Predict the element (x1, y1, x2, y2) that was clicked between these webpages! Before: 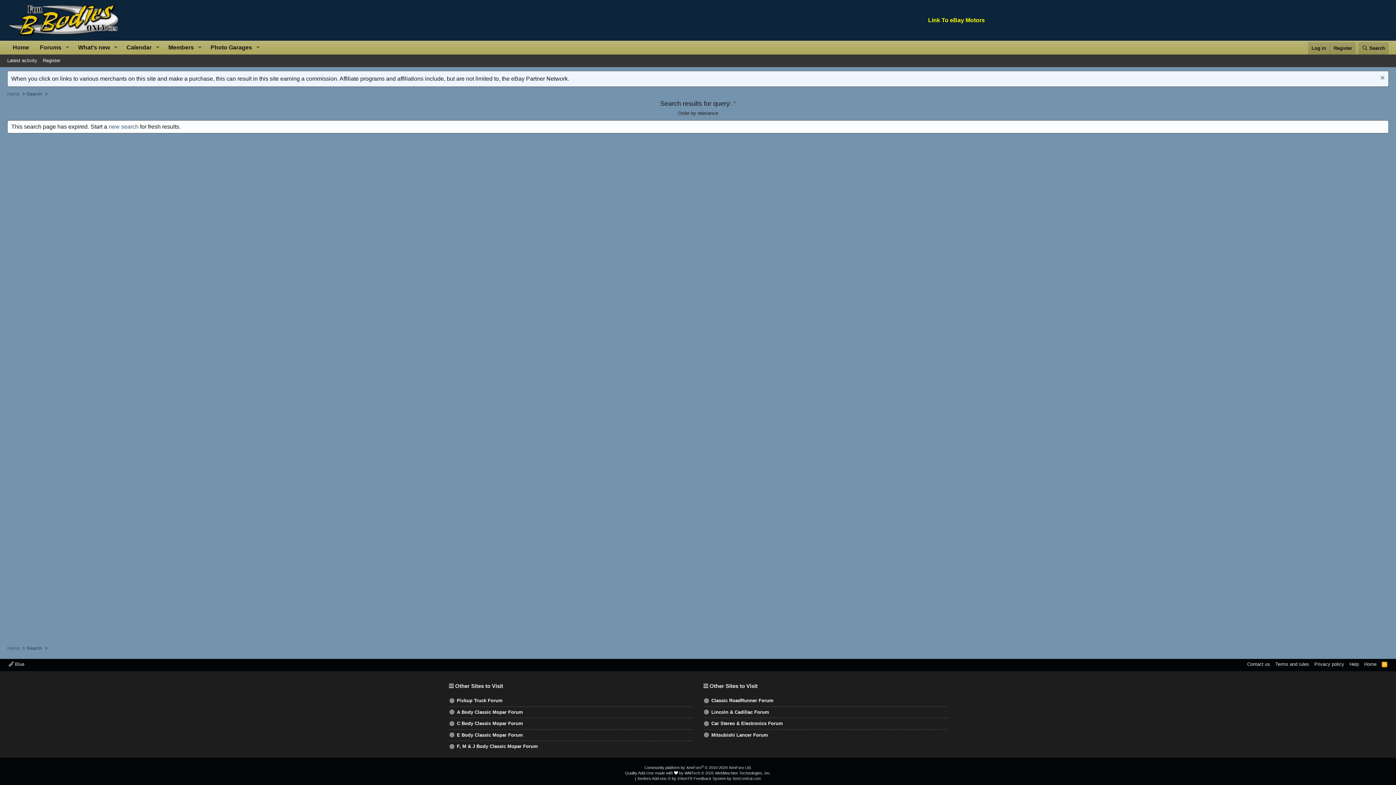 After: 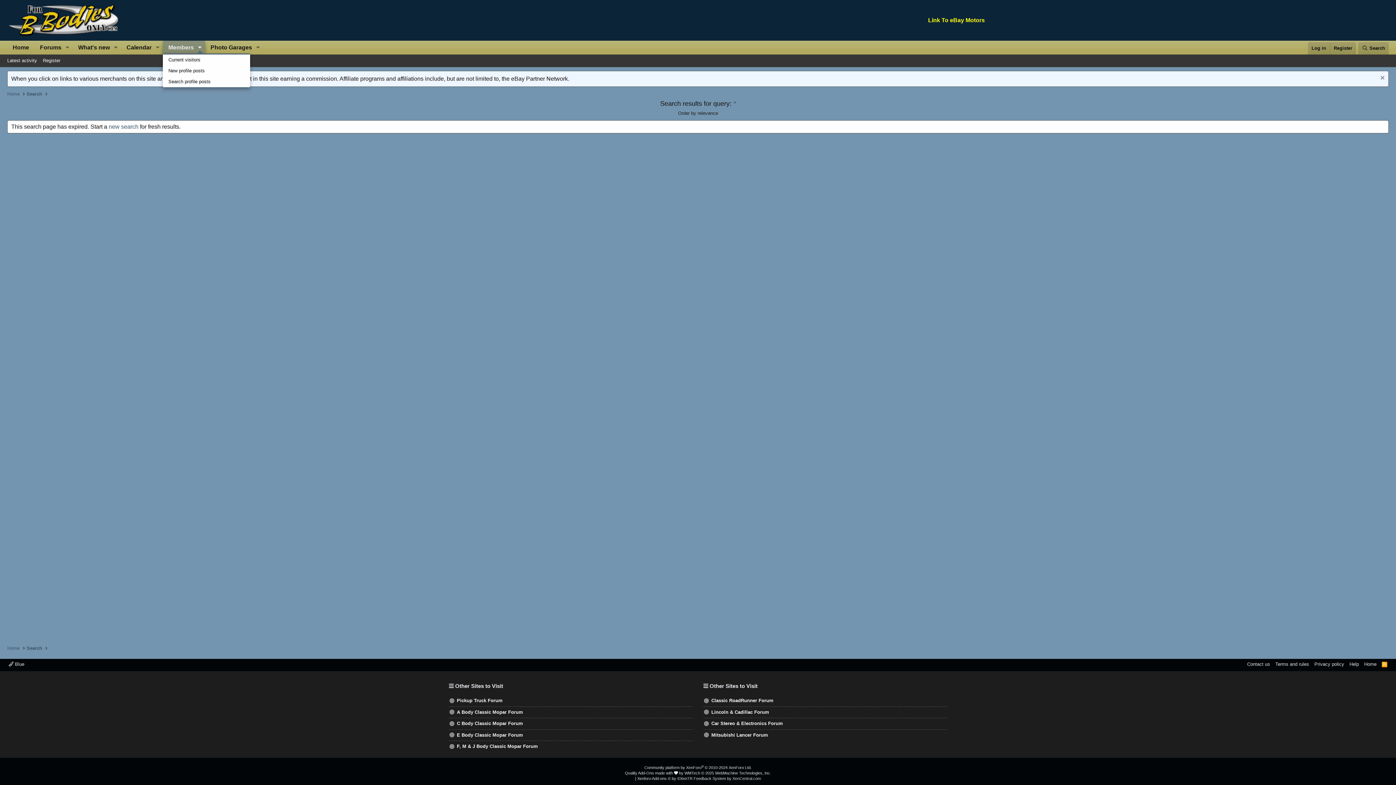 Action: label: Toggle expanded bbox: (194, 40, 205, 54)